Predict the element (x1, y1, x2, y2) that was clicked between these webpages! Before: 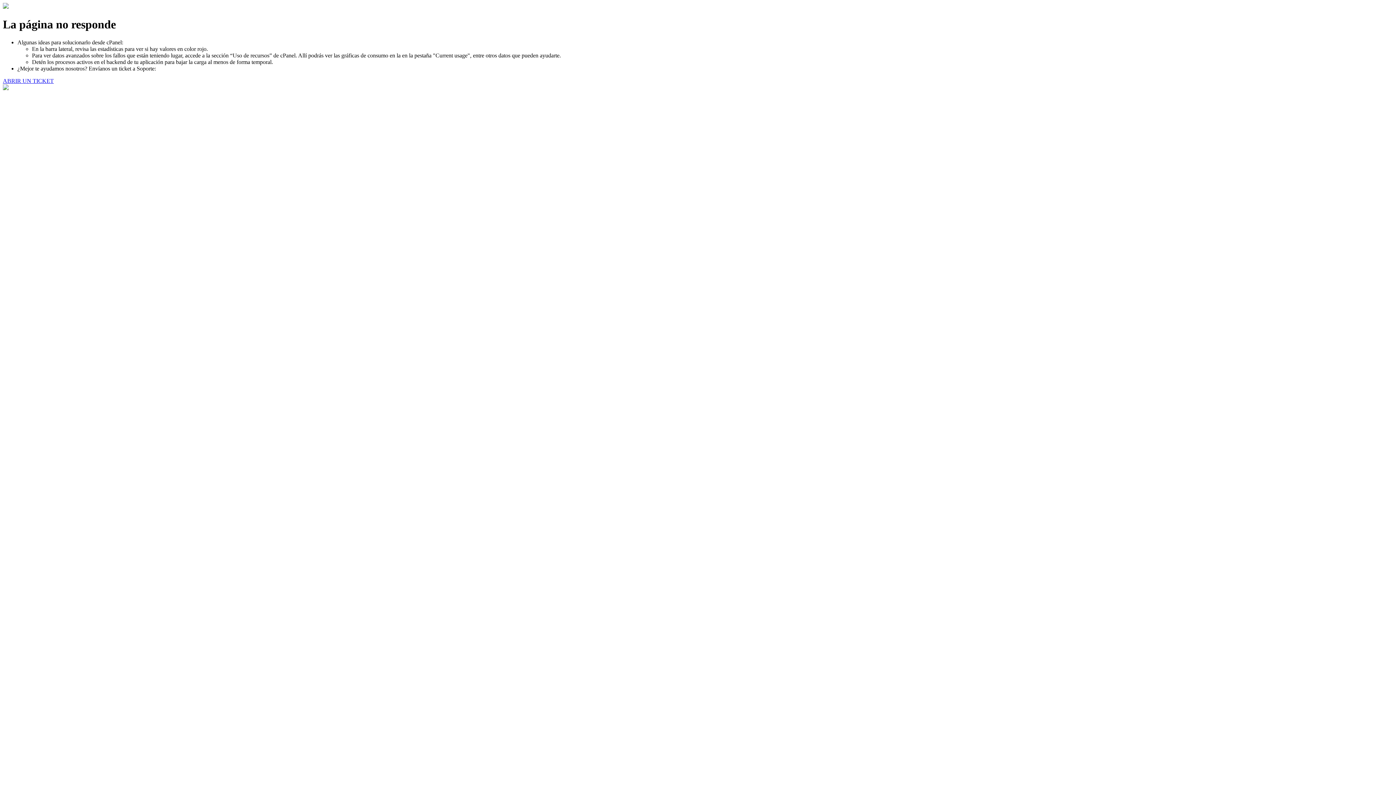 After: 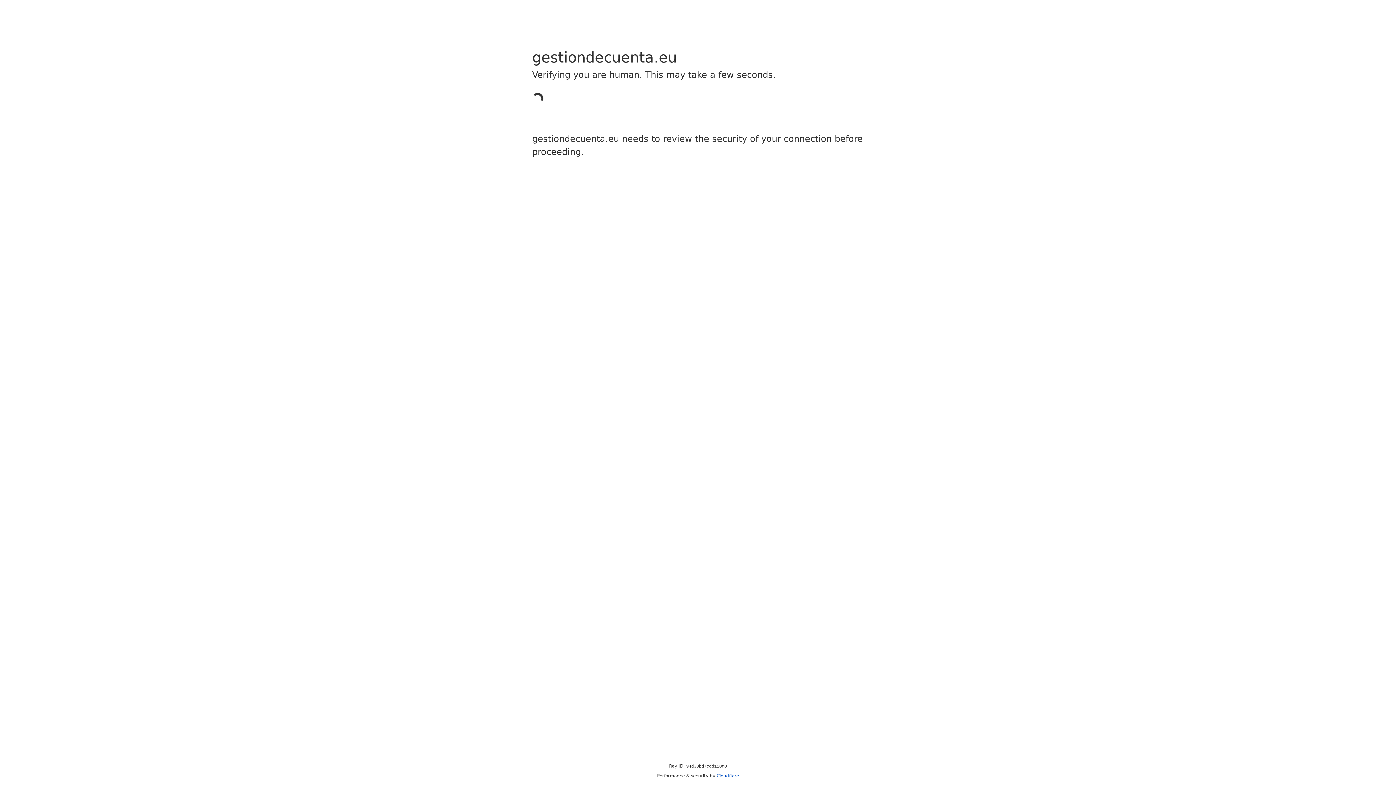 Action: label: ABRIR UN TICKET bbox: (2, 77, 53, 83)